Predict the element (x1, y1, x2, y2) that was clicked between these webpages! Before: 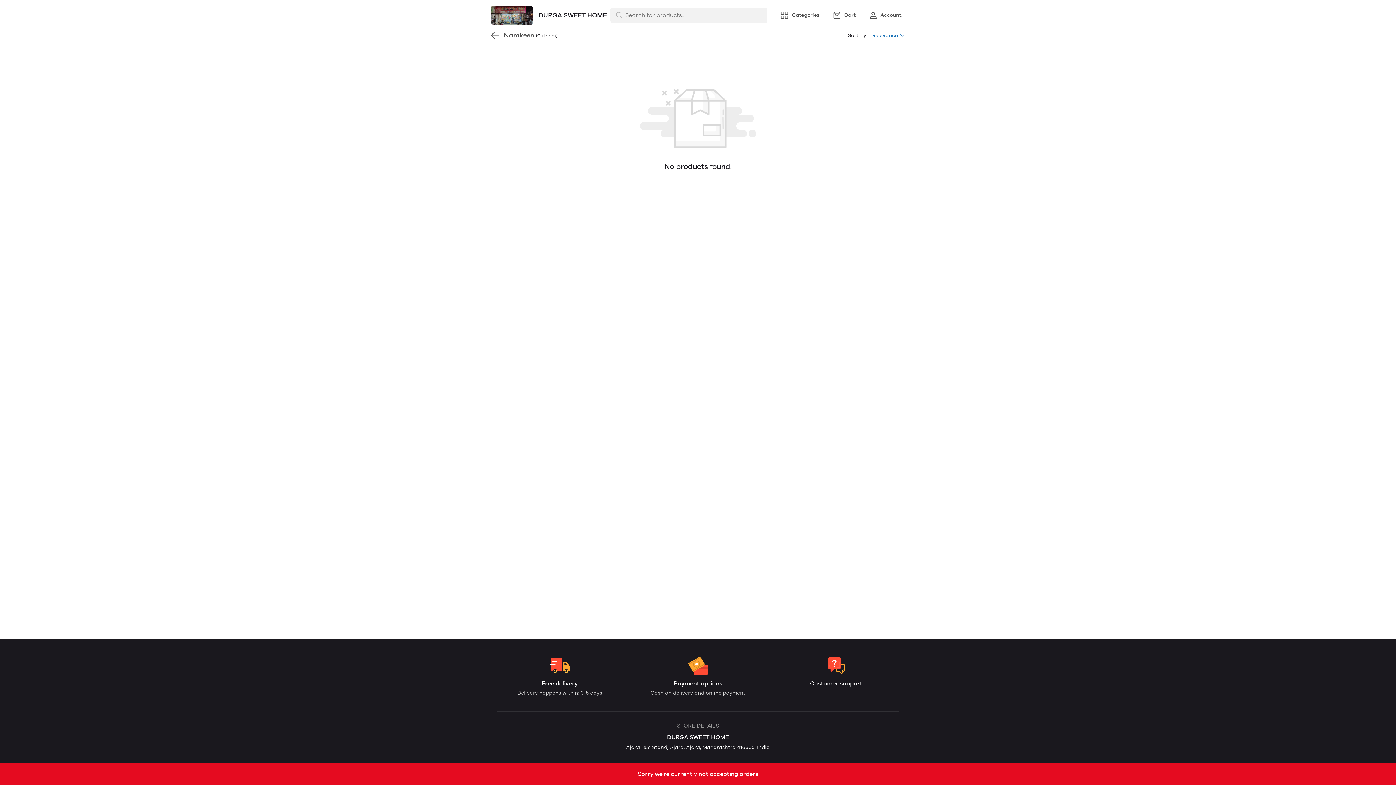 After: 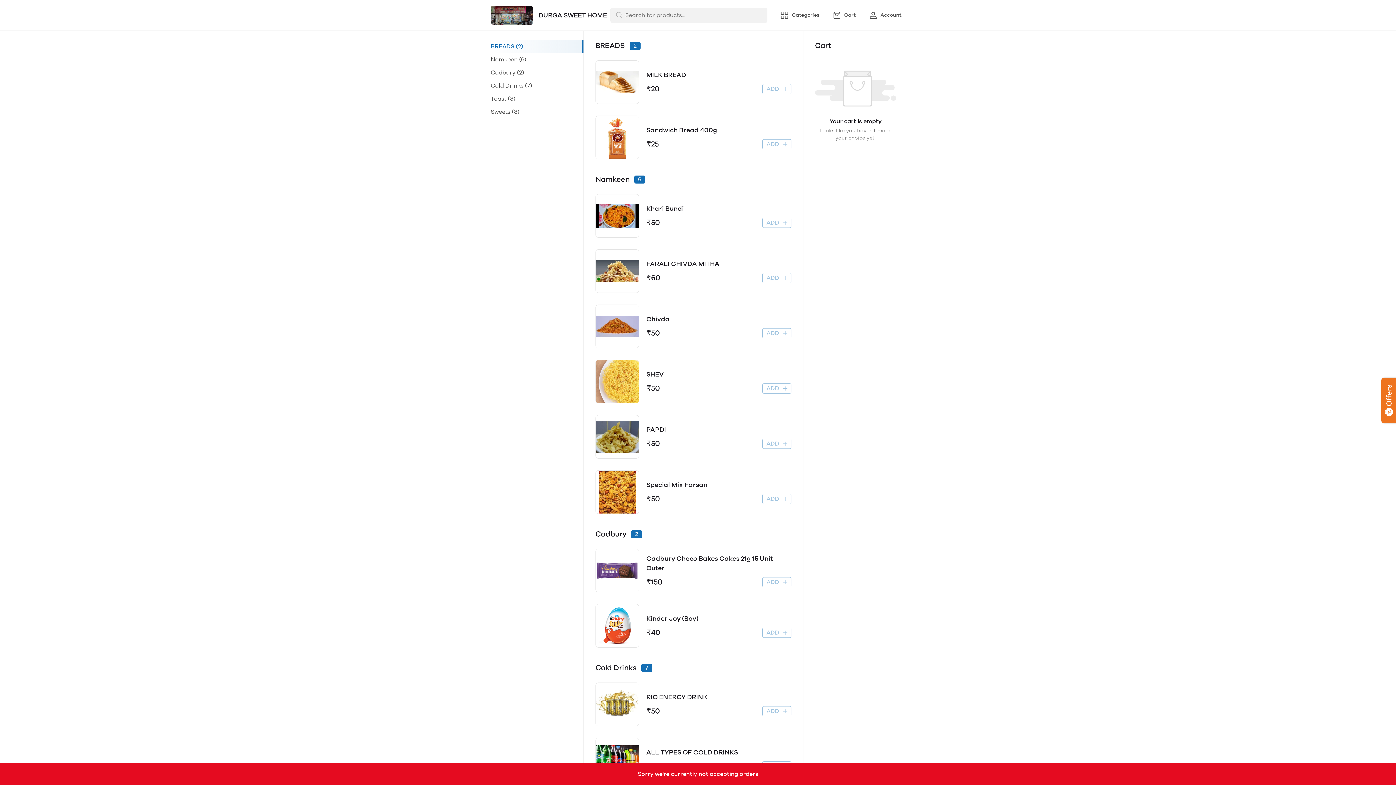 Action: label: DURGA SWEET HOME bbox: (490, 5, 607, 24)